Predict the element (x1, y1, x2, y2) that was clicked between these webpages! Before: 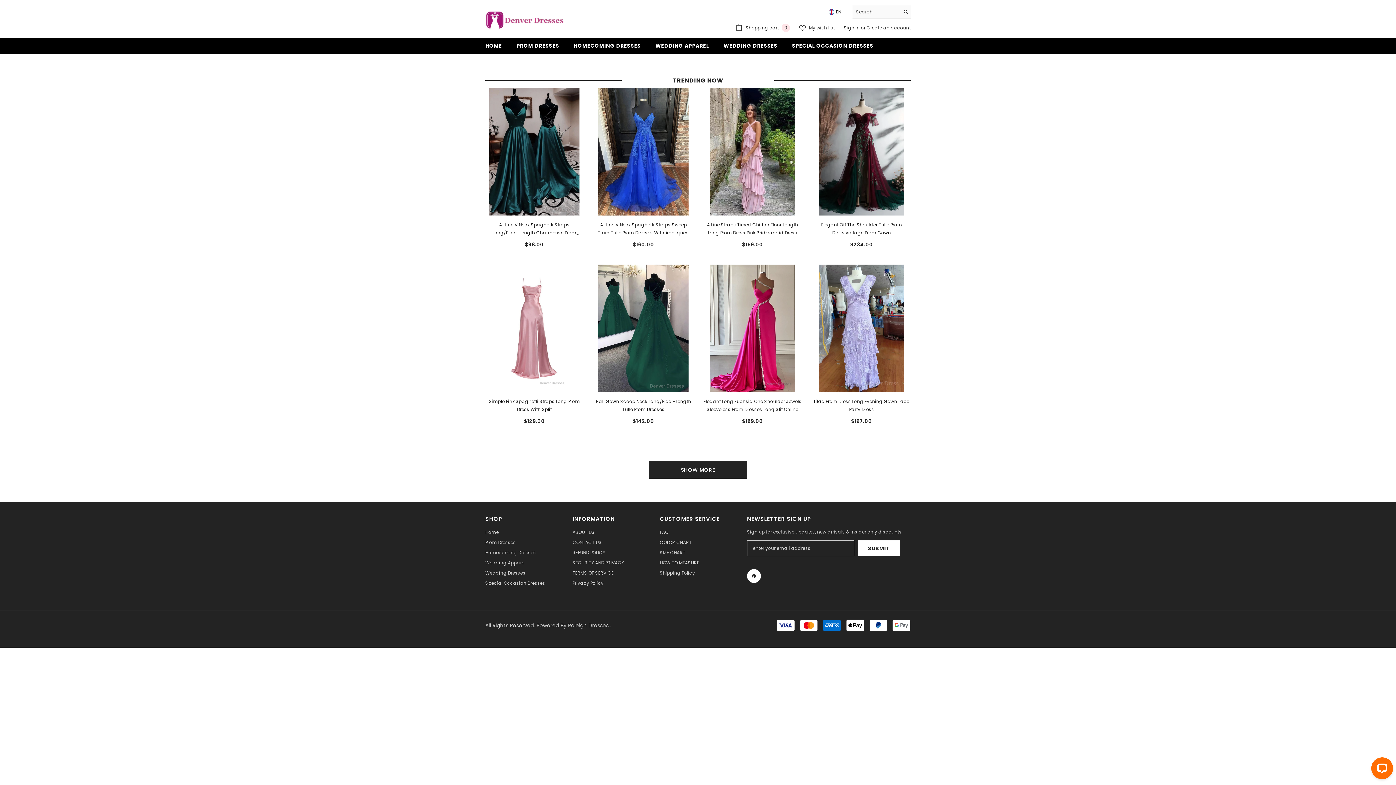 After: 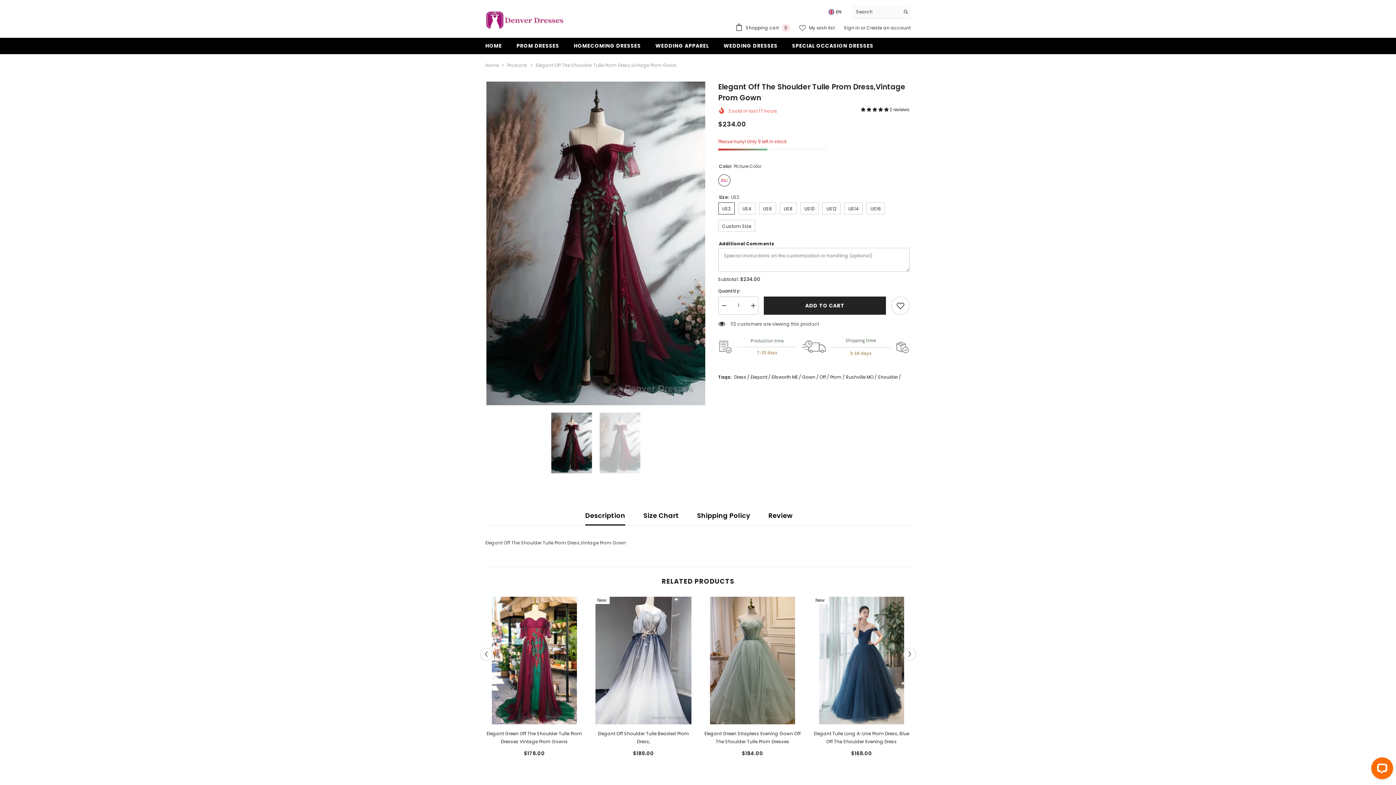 Action: bbox: (812, 88, 910, 215)